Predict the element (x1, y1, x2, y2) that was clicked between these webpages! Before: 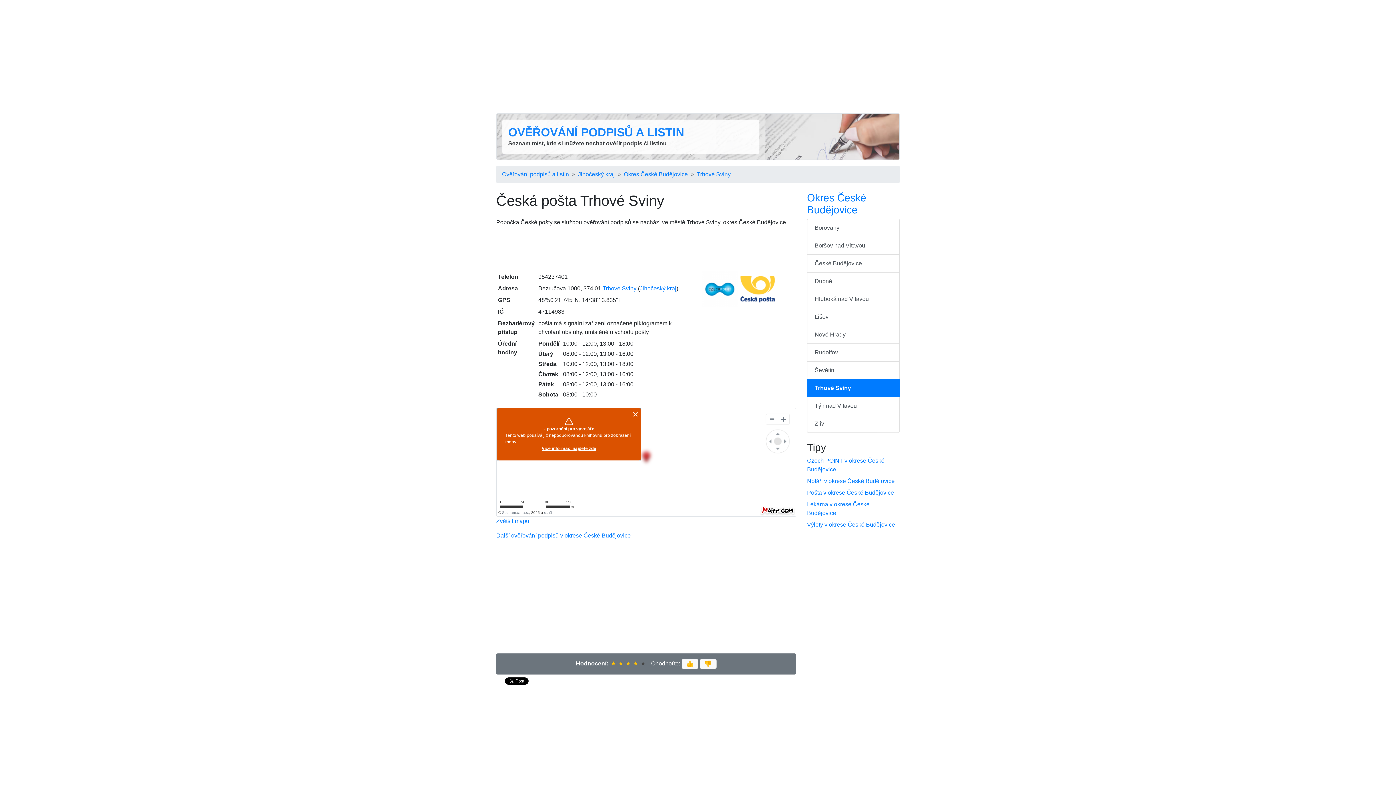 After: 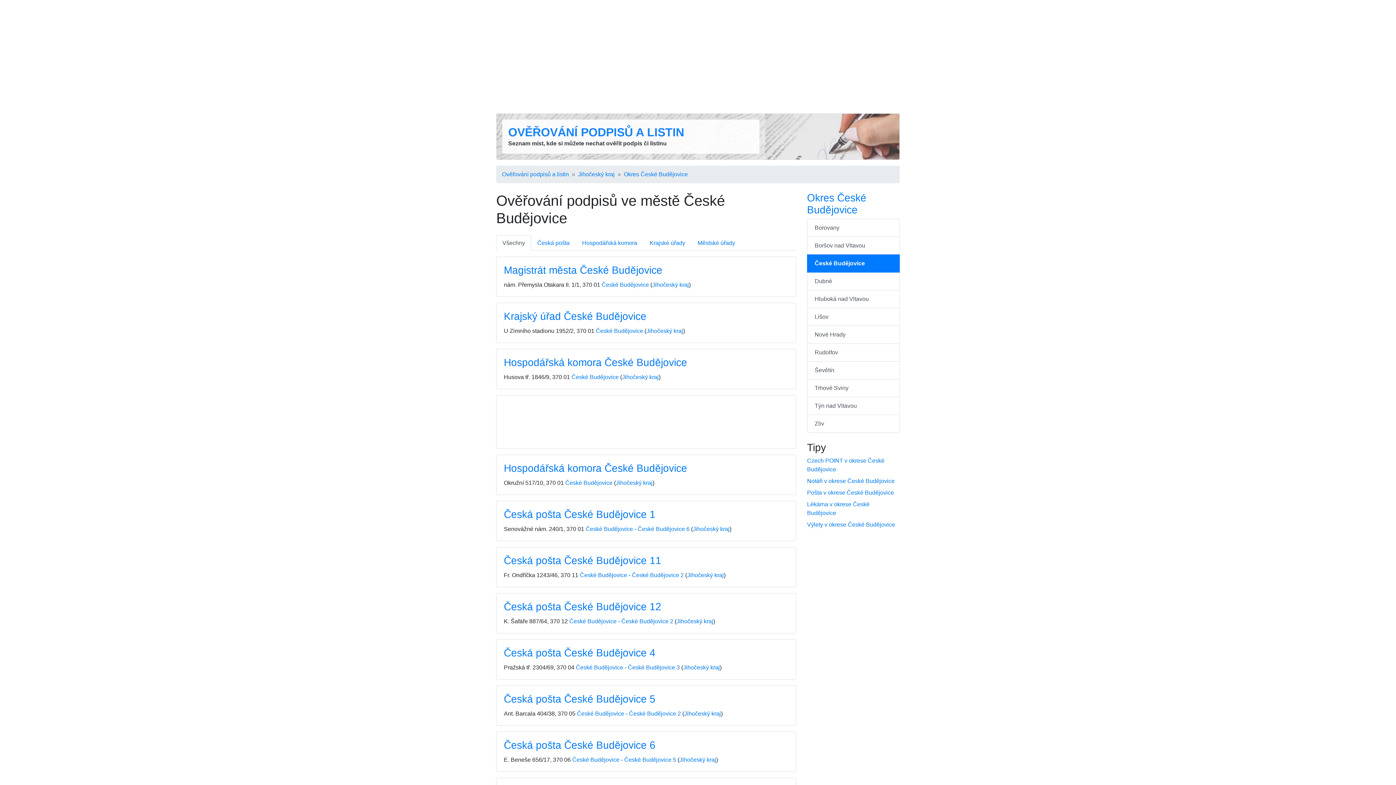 Action: label: České Budějovice bbox: (807, 254, 900, 272)